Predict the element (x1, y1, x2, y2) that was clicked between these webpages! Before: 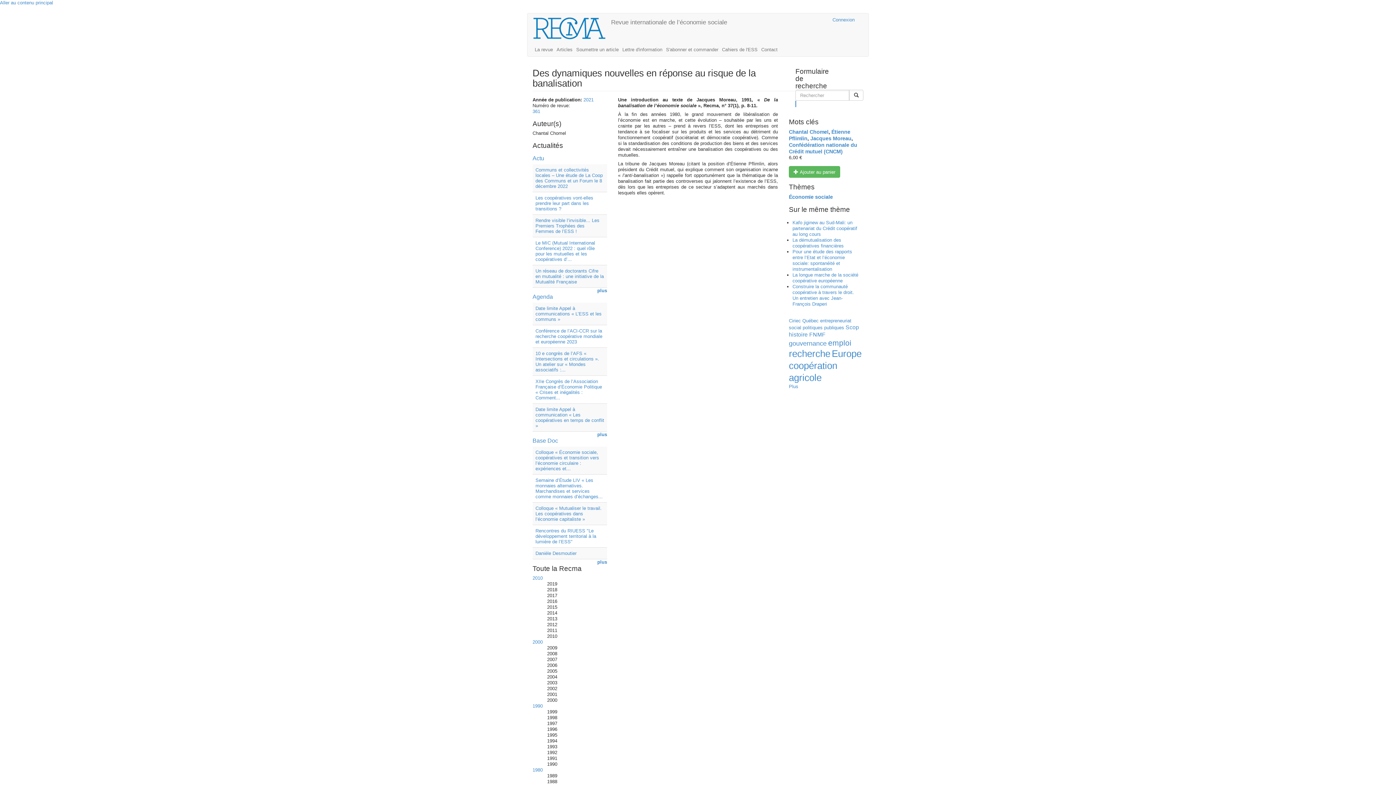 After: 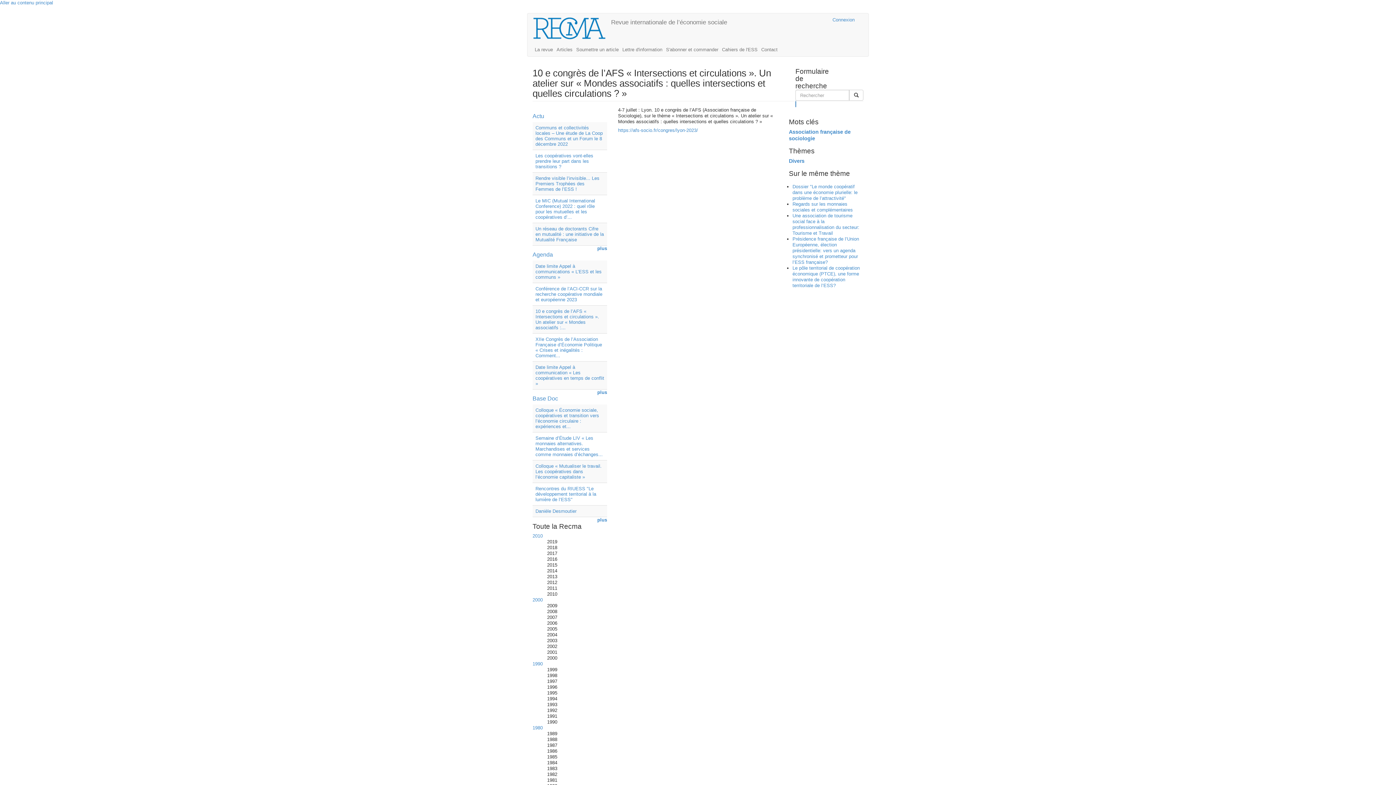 Action: bbox: (535, 350, 599, 372) label: 10 e congrès de l’AFS « Intersections et circulations ». Un atelier sur « Mondes associatifs :...